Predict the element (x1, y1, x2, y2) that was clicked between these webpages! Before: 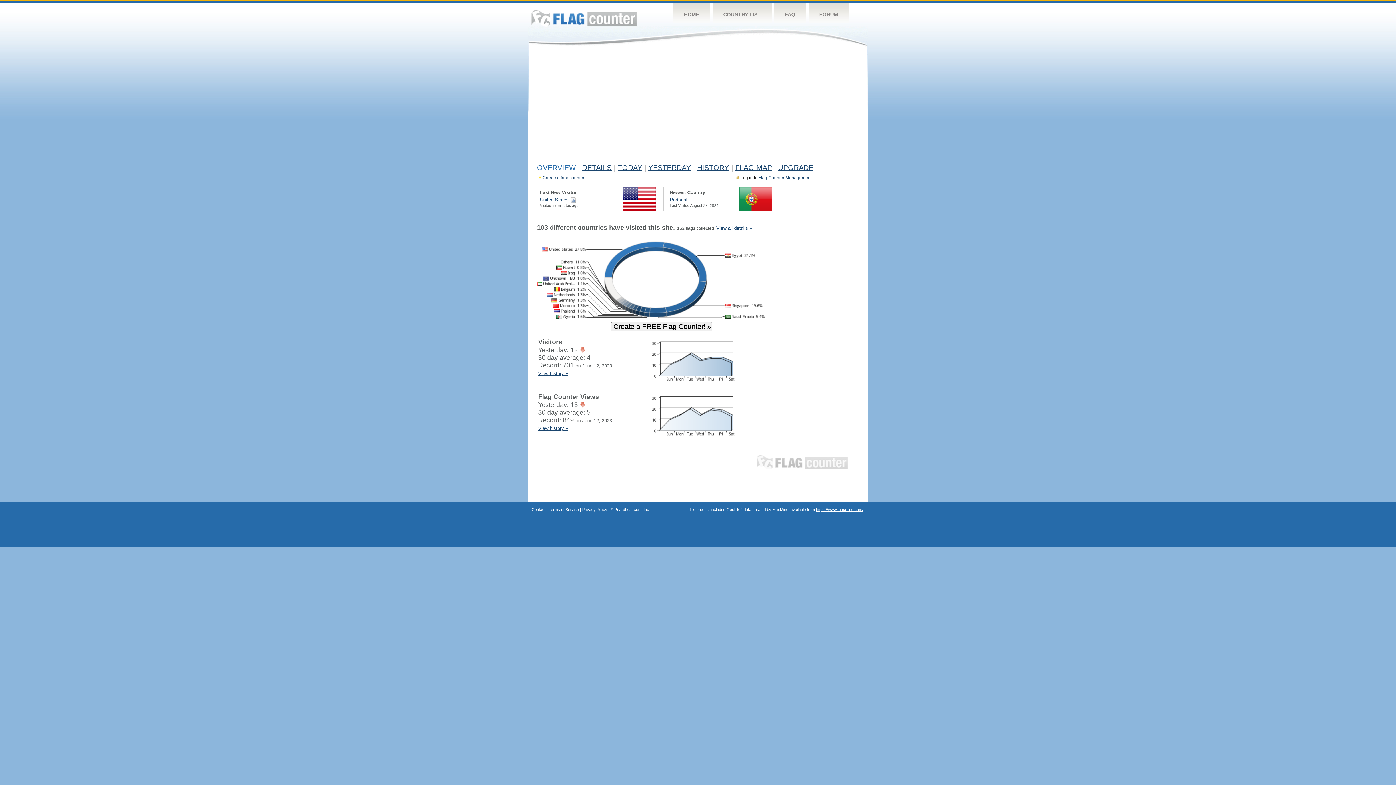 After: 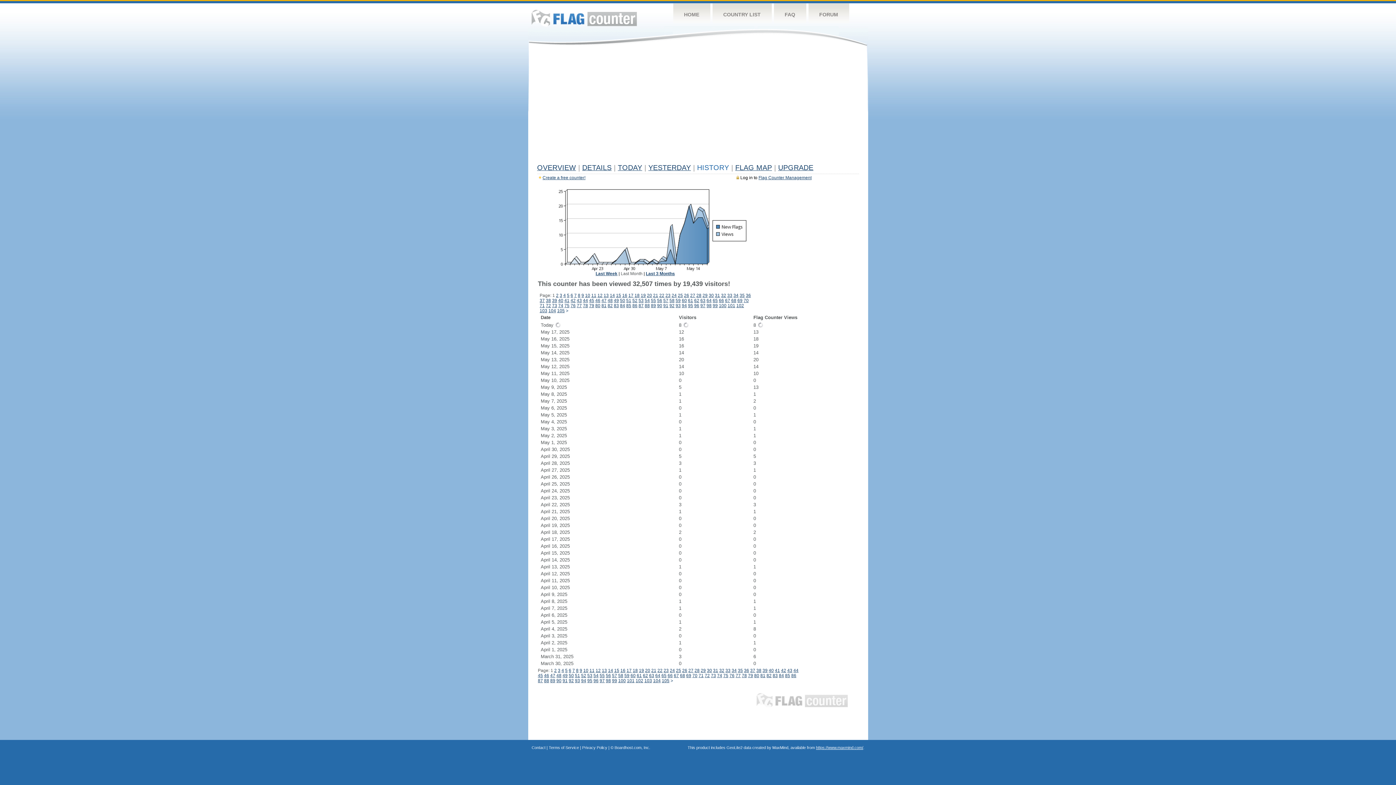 Action: bbox: (538, 425, 568, 431) label: View history »